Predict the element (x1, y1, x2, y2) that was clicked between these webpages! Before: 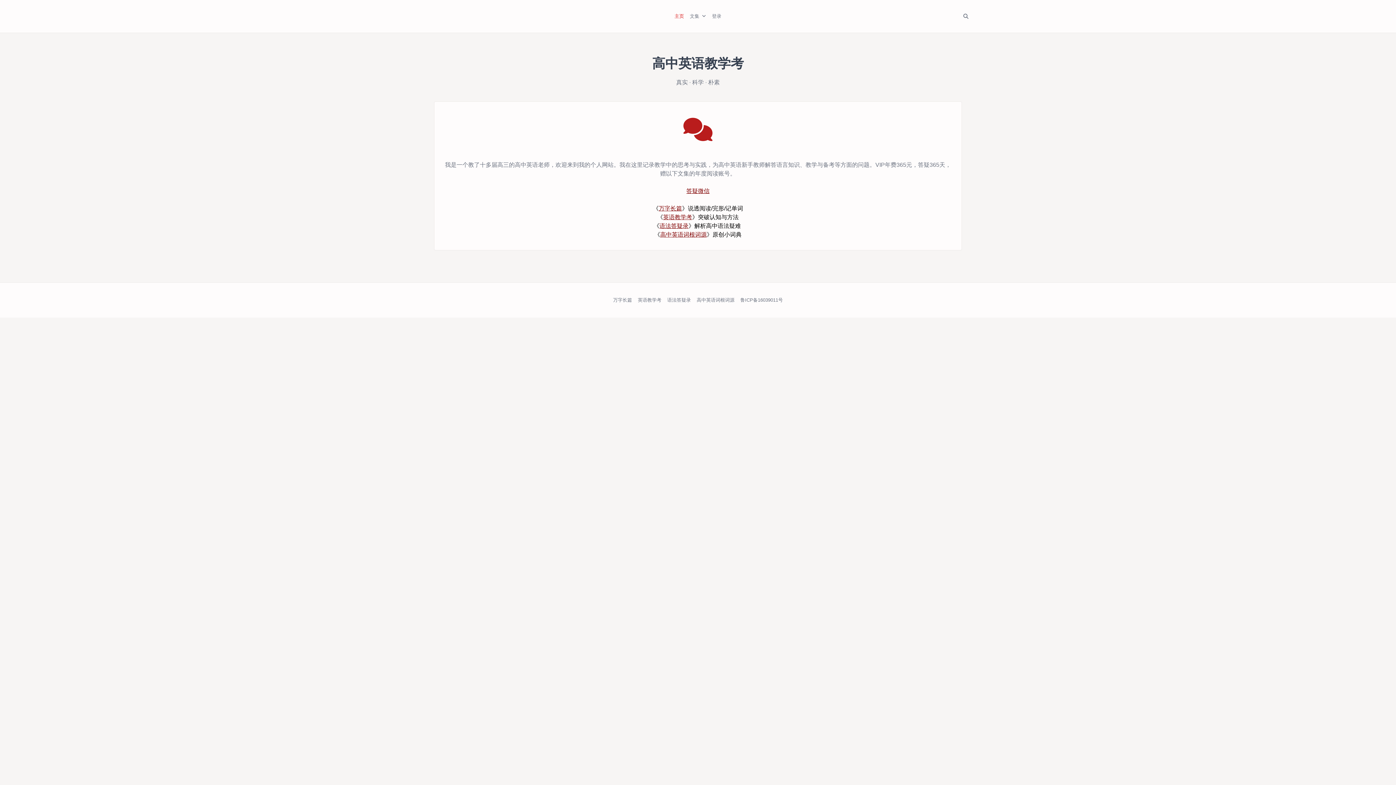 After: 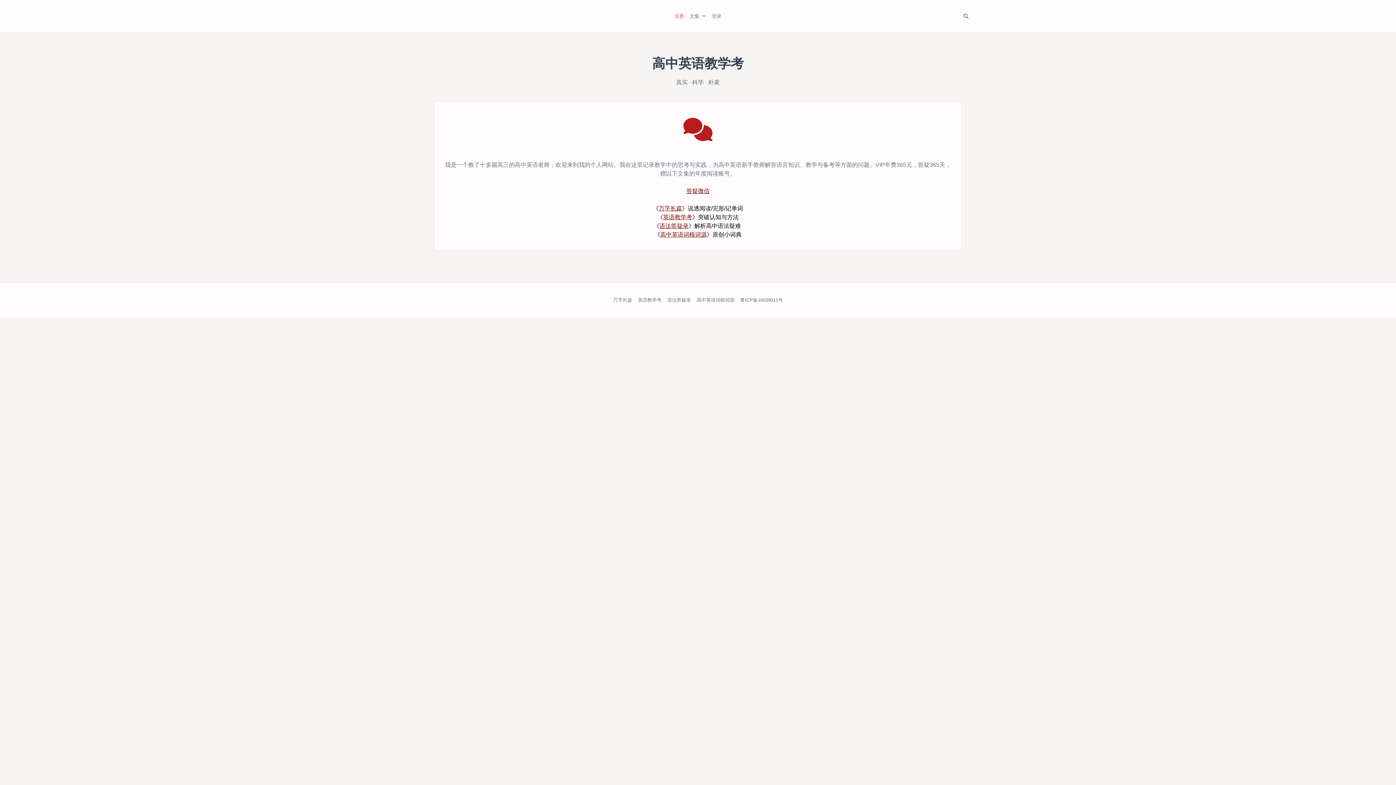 Action: bbox: (671, 8, 687, 24) label: 主页